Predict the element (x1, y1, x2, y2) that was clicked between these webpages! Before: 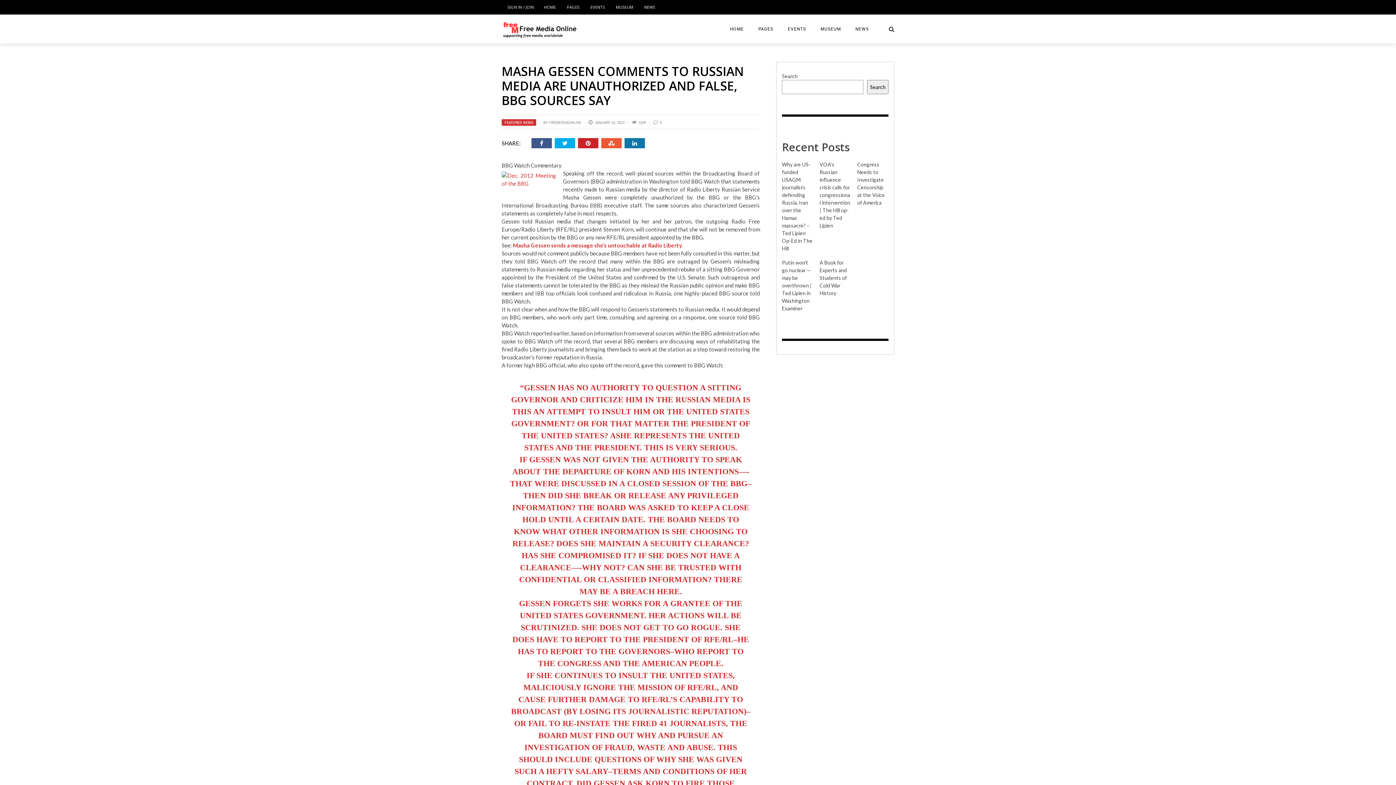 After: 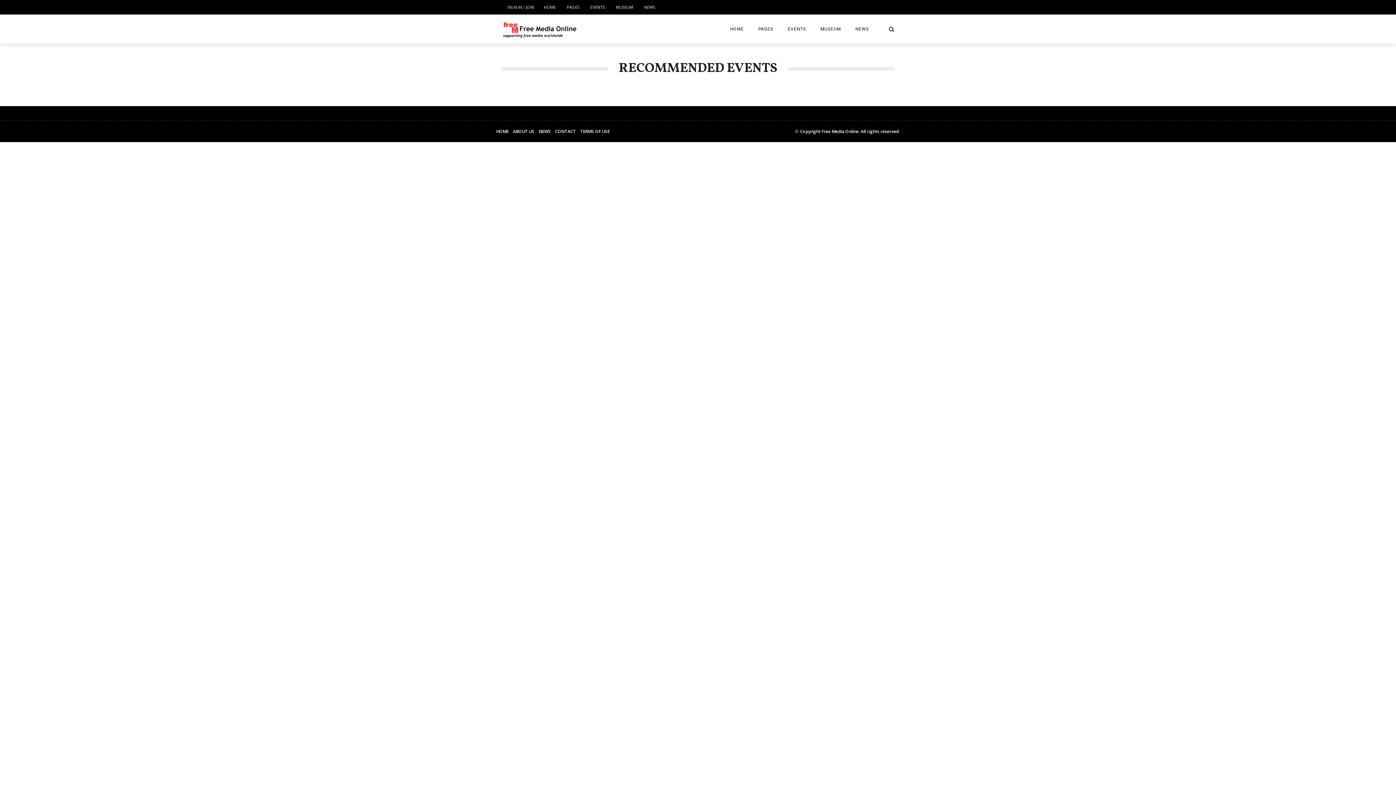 Action: bbox: (590, 4, 605, 9) label: EVENTS